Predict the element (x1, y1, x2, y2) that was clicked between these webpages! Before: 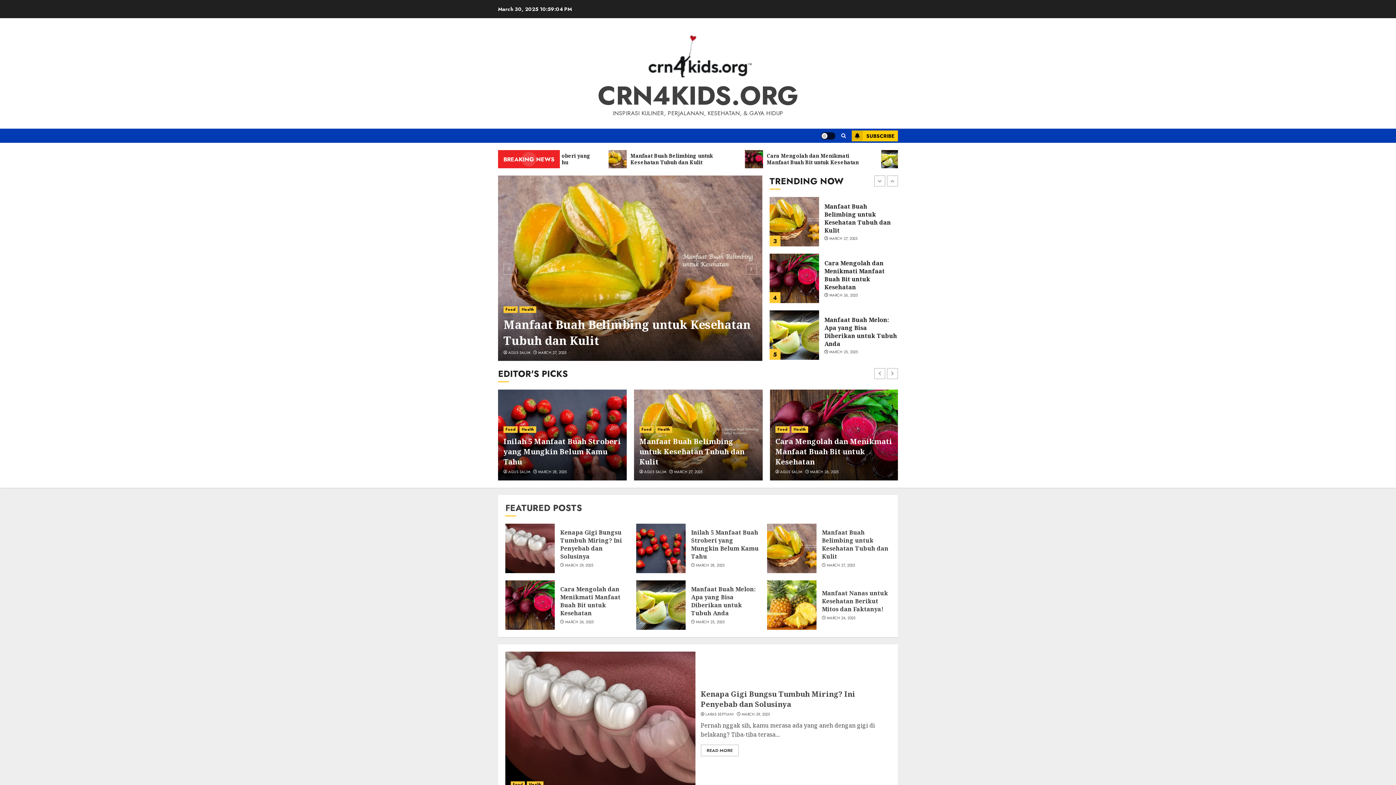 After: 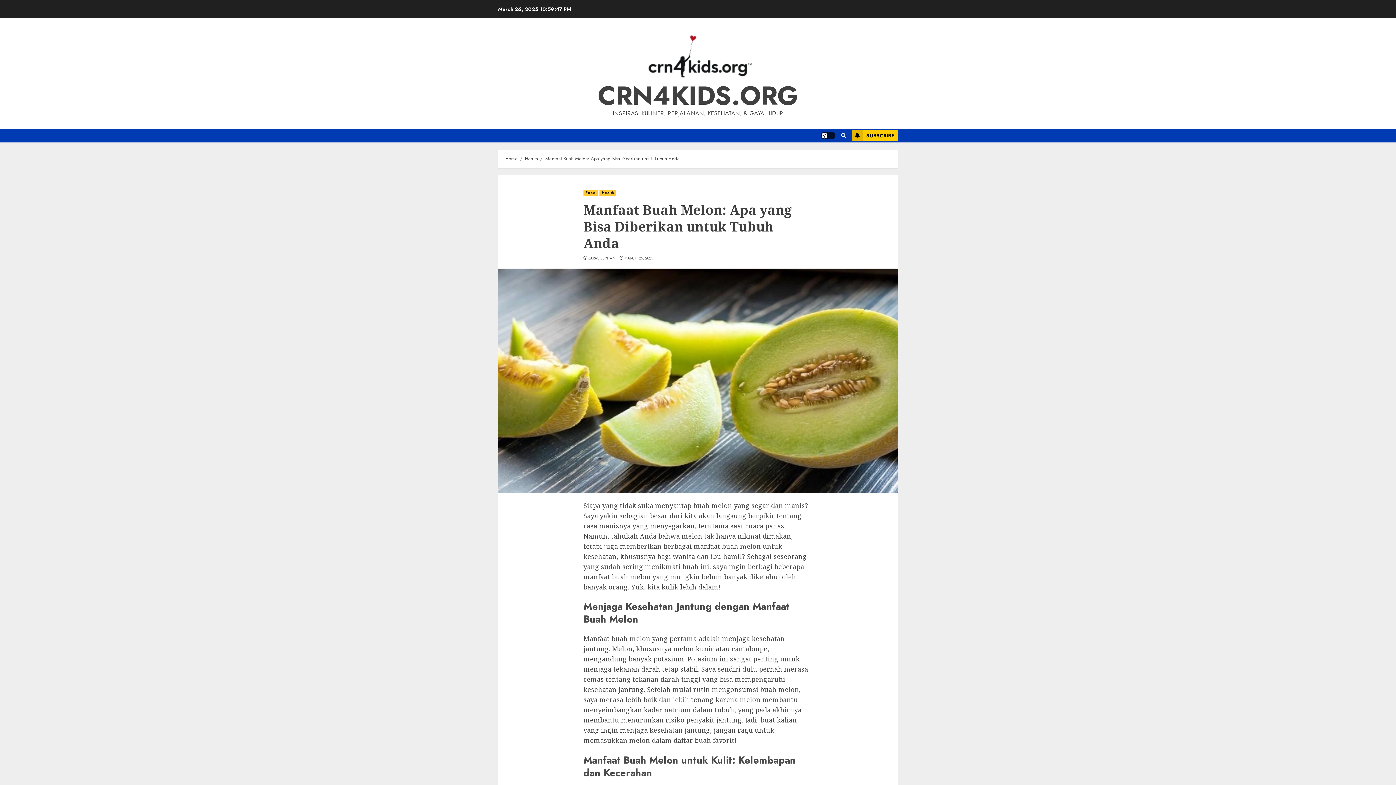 Action: bbox: (636, 580, 685, 630) label: Manfaat Buah Melon: Apa yang Bisa Diberikan untuk Tubuh Anda